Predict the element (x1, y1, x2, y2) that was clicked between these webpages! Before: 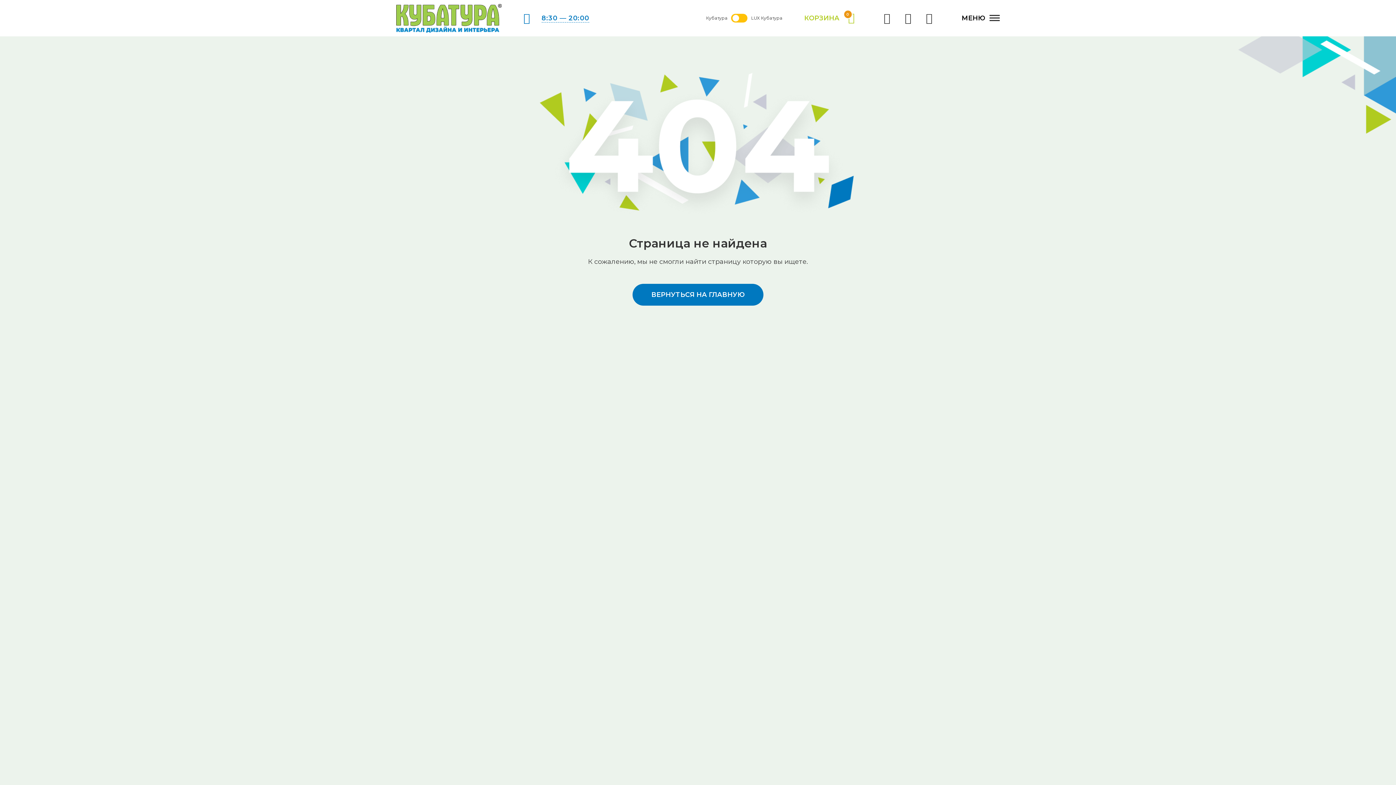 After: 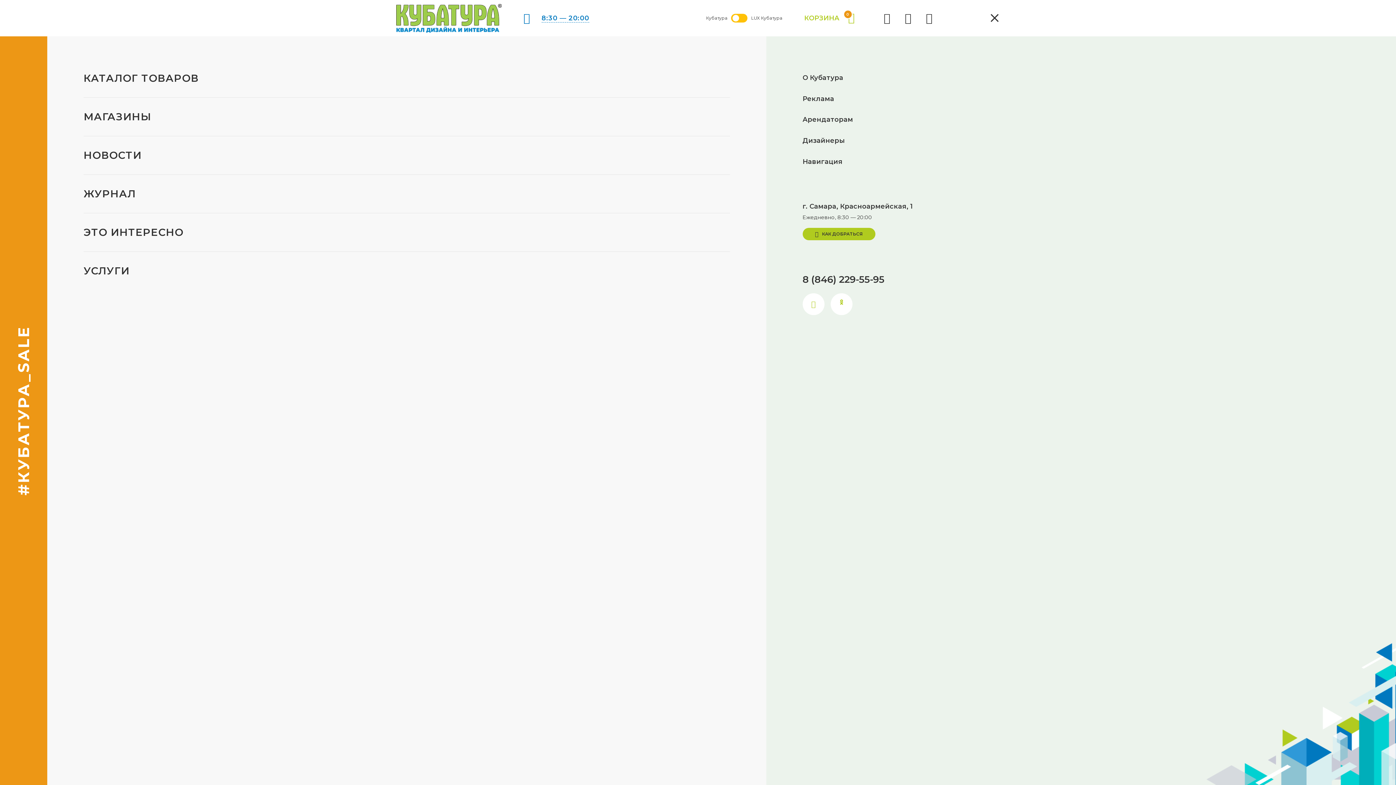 Action: bbox: (961, 9, 1000, 27) label: МЕНЮ